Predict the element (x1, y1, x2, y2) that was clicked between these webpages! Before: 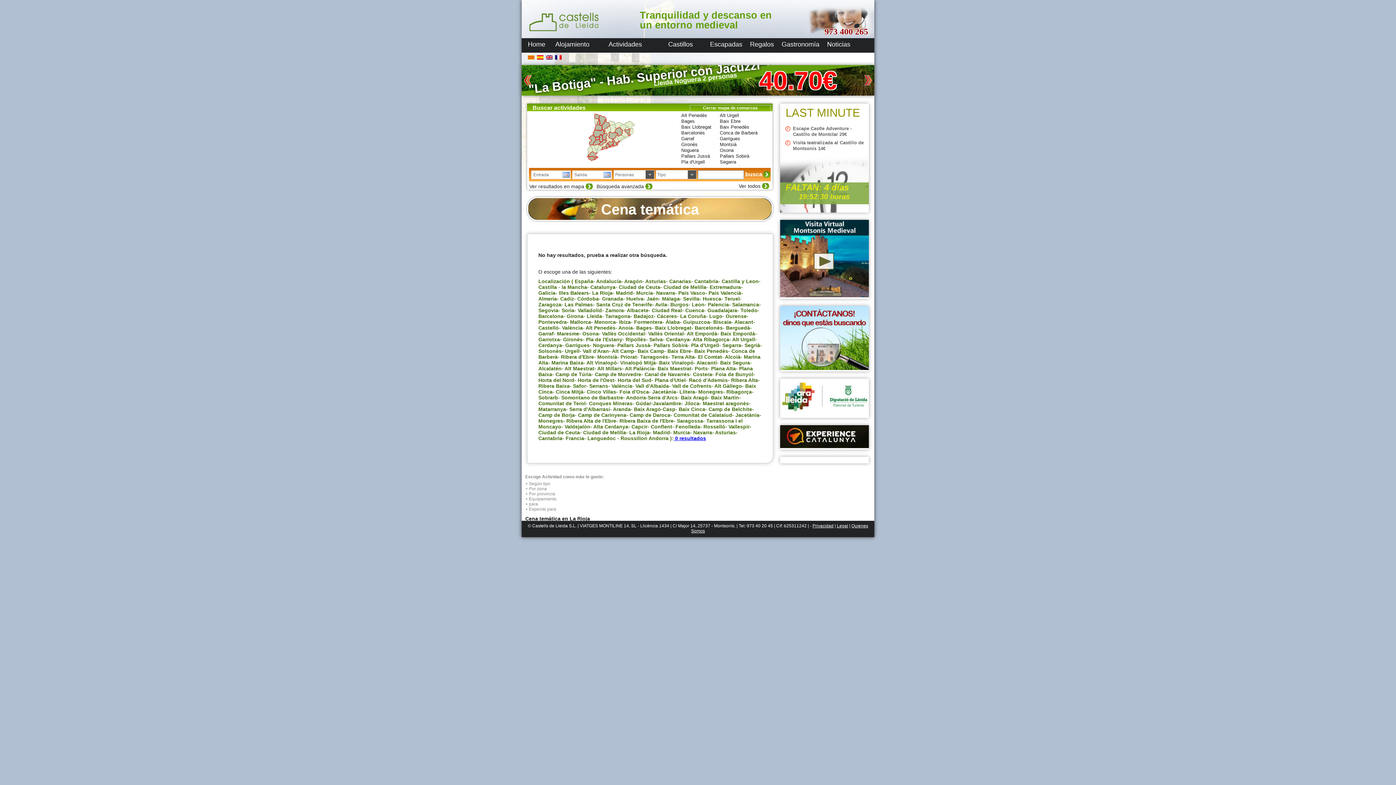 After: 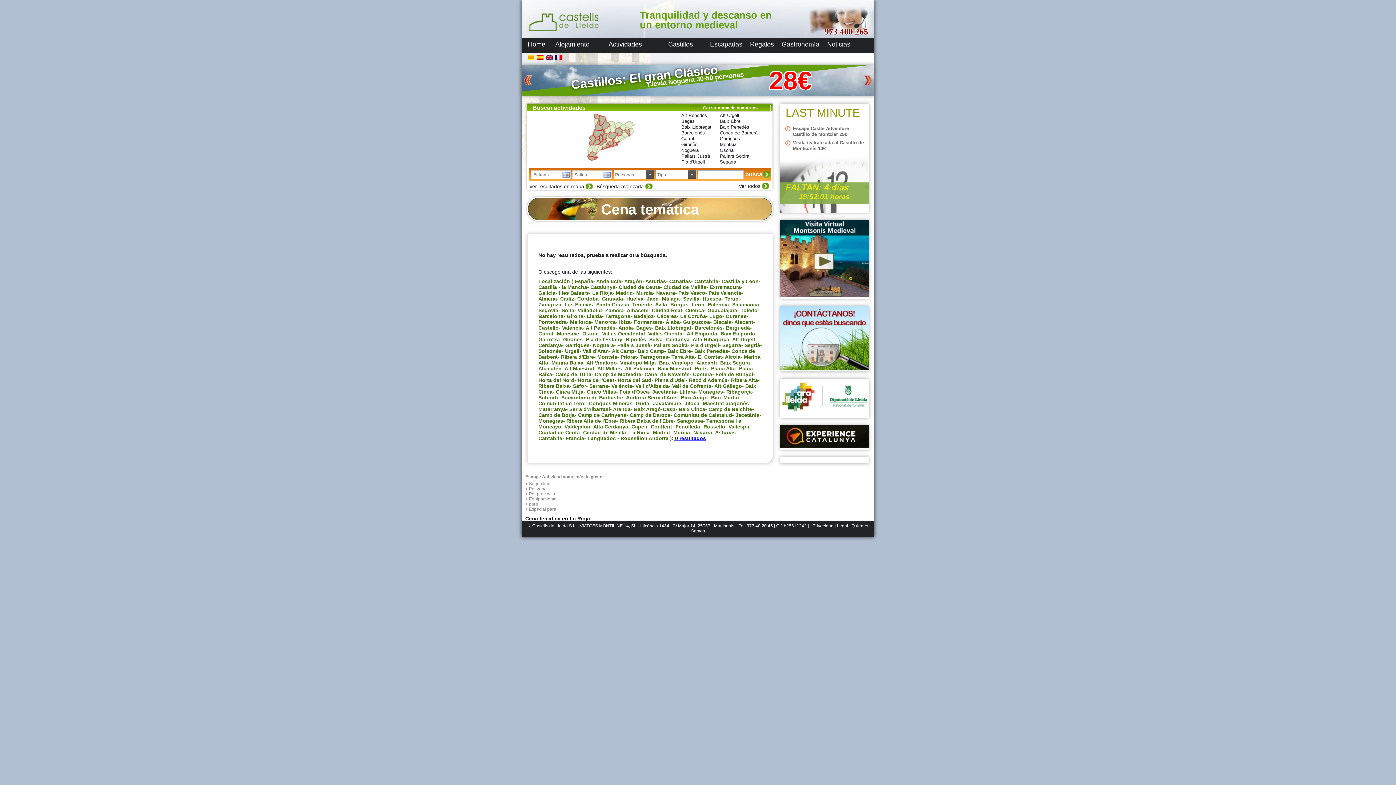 Action: bbox: (780, 365, 869, 371)